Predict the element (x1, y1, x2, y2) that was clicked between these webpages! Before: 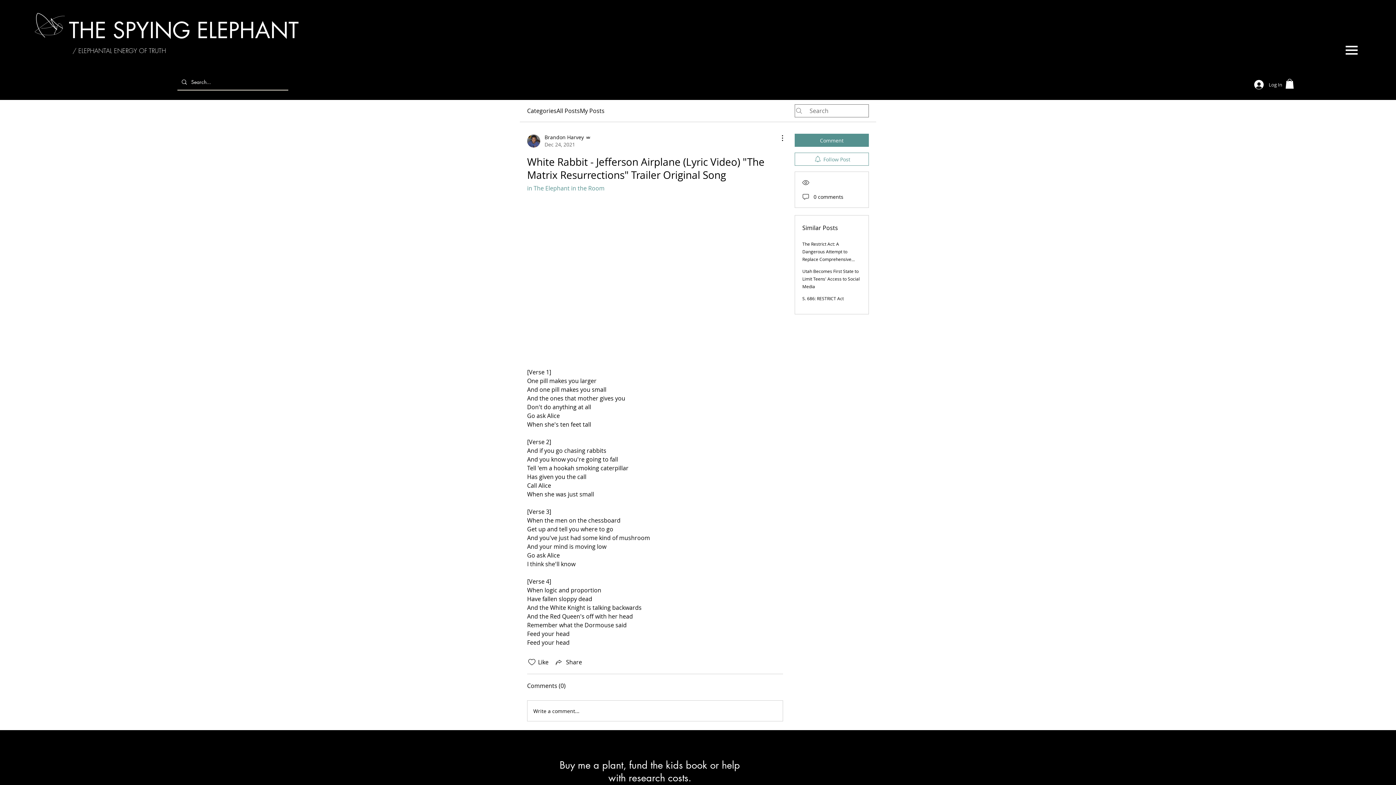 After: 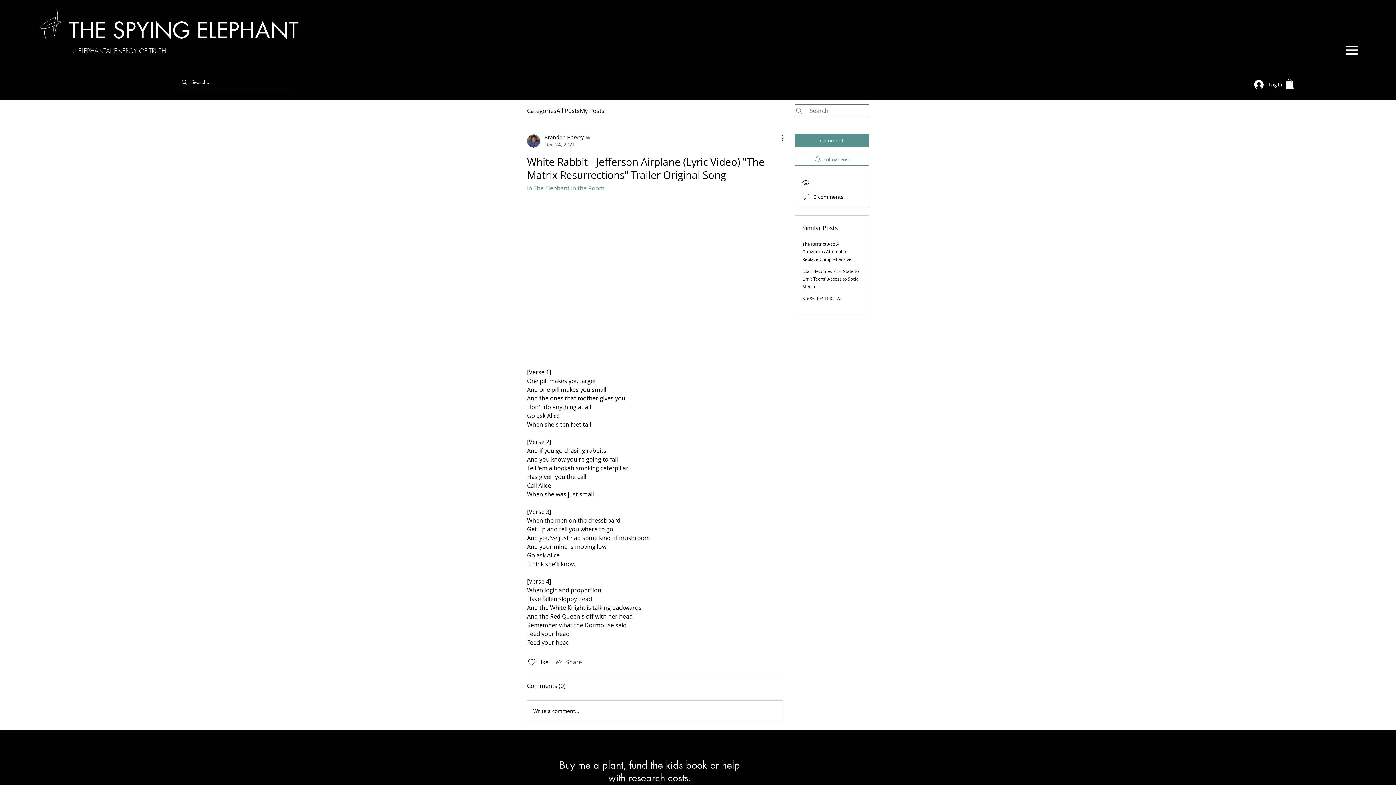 Action: label: Share via link bbox: (554, 658, 582, 667)